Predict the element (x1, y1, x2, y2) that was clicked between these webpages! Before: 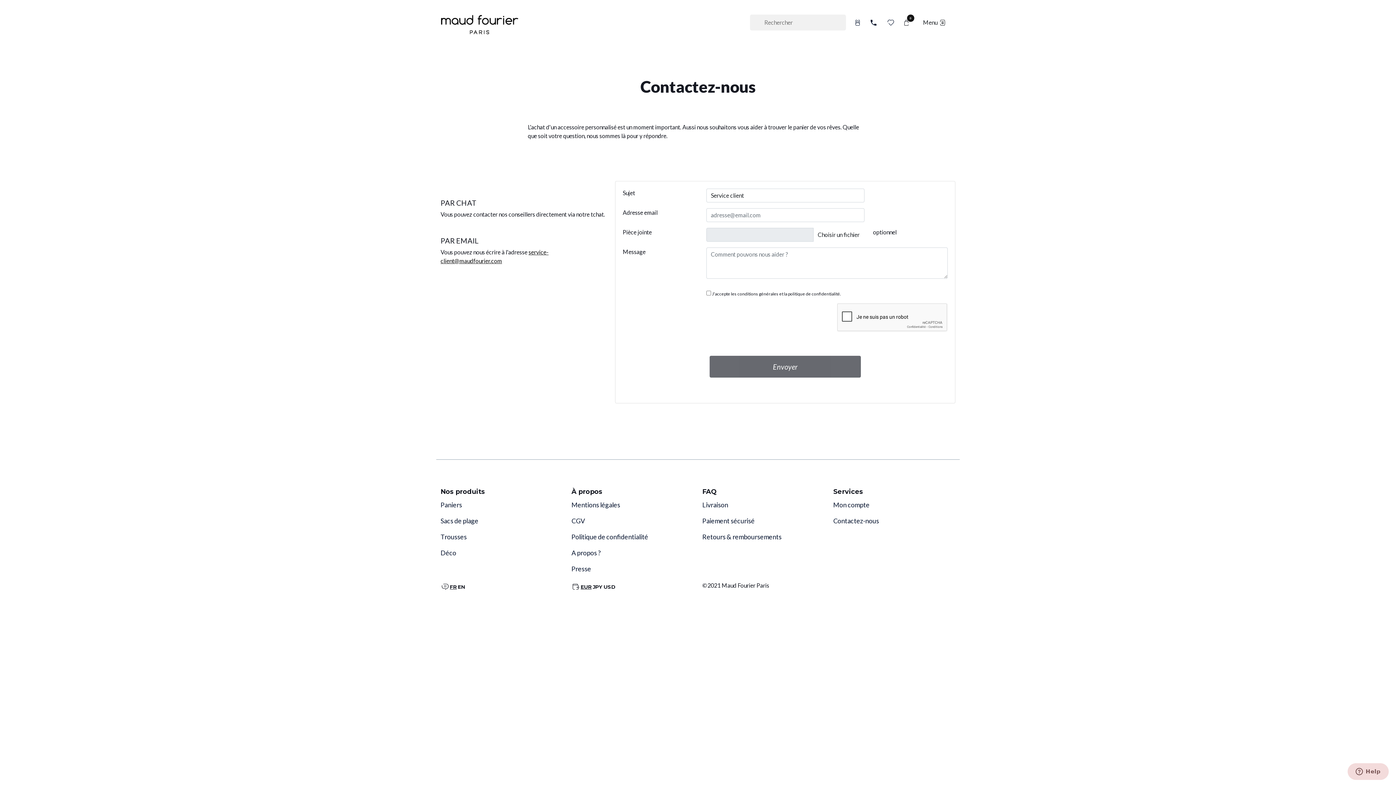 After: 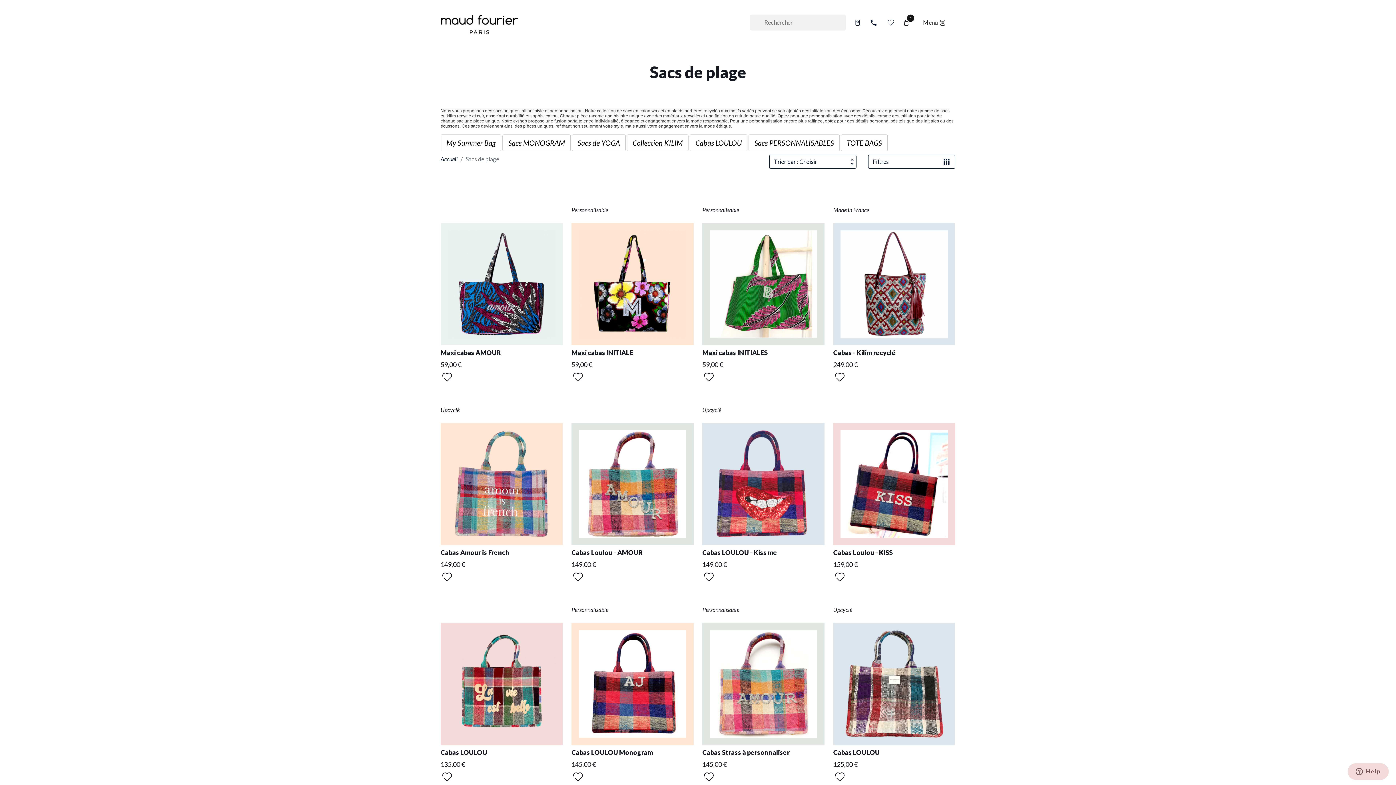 Action: label: Sacs de plage bbox: (440, 517, 562, 524)